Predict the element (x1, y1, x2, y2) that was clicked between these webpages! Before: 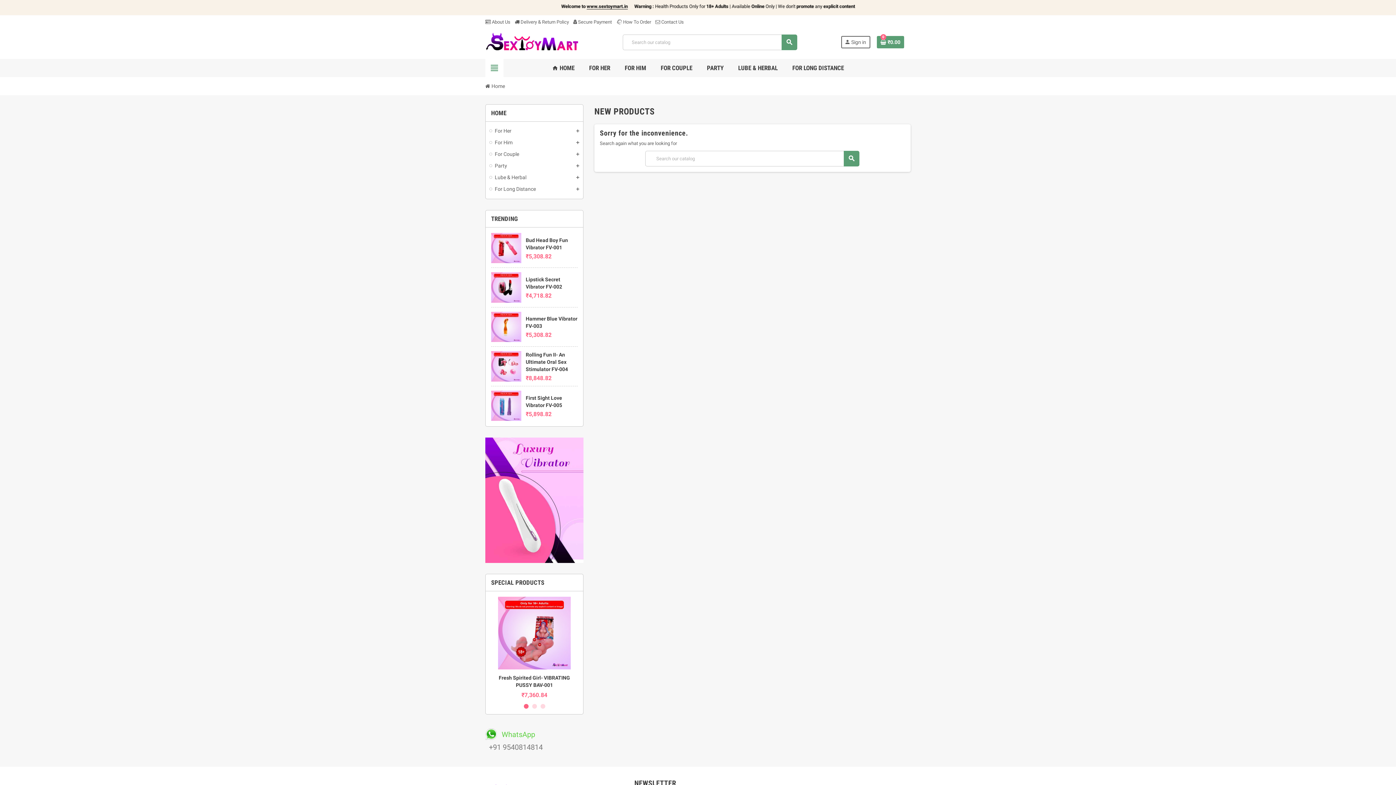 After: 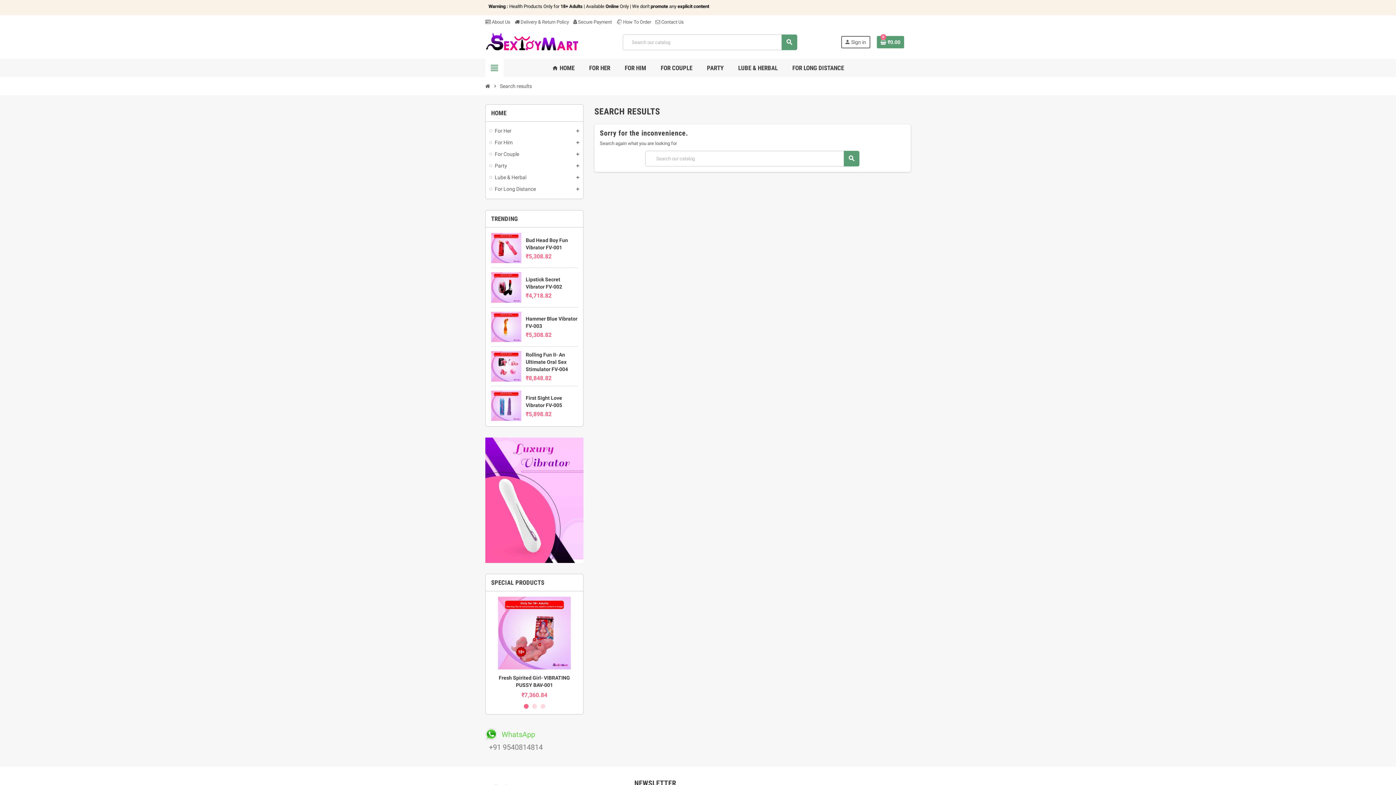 Action: bbox: (844, 150, 859, 166) label: search